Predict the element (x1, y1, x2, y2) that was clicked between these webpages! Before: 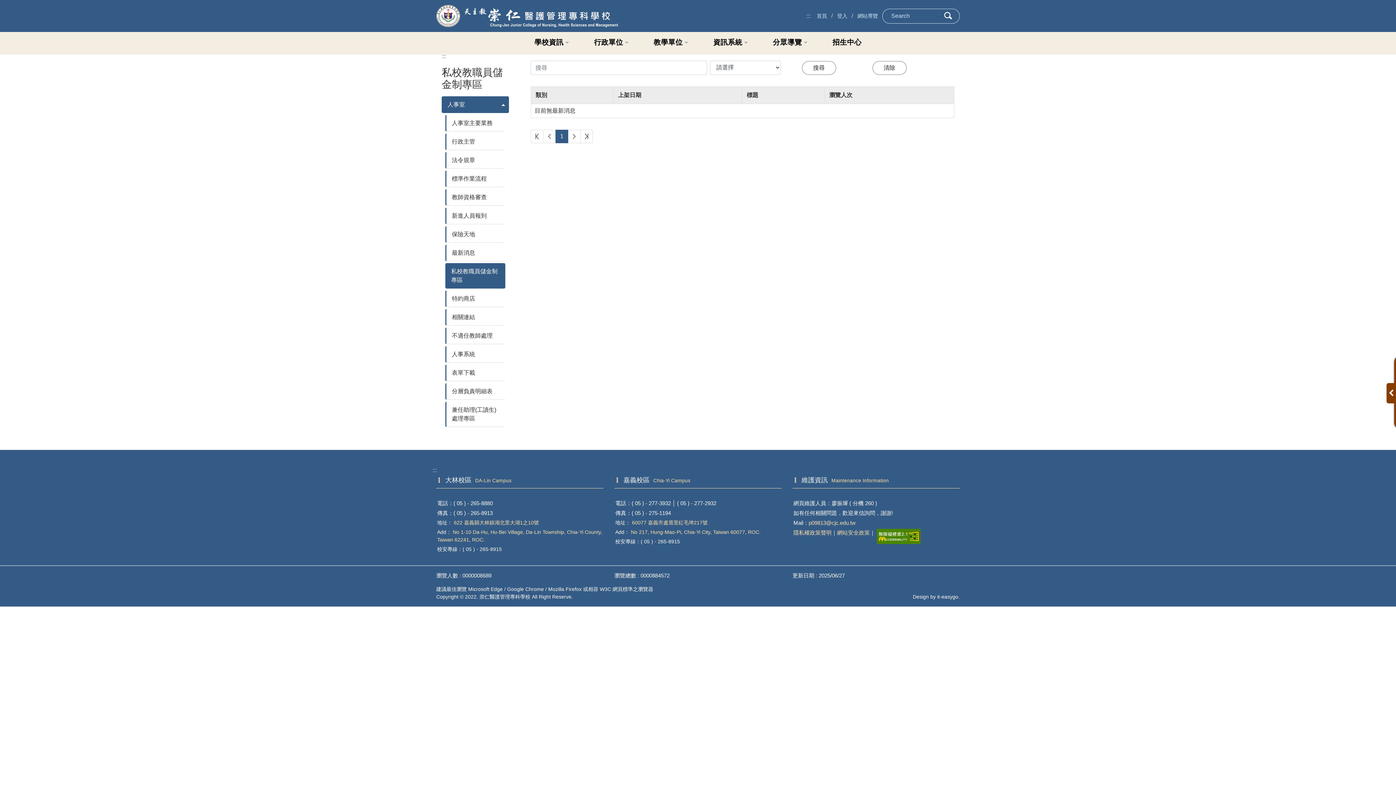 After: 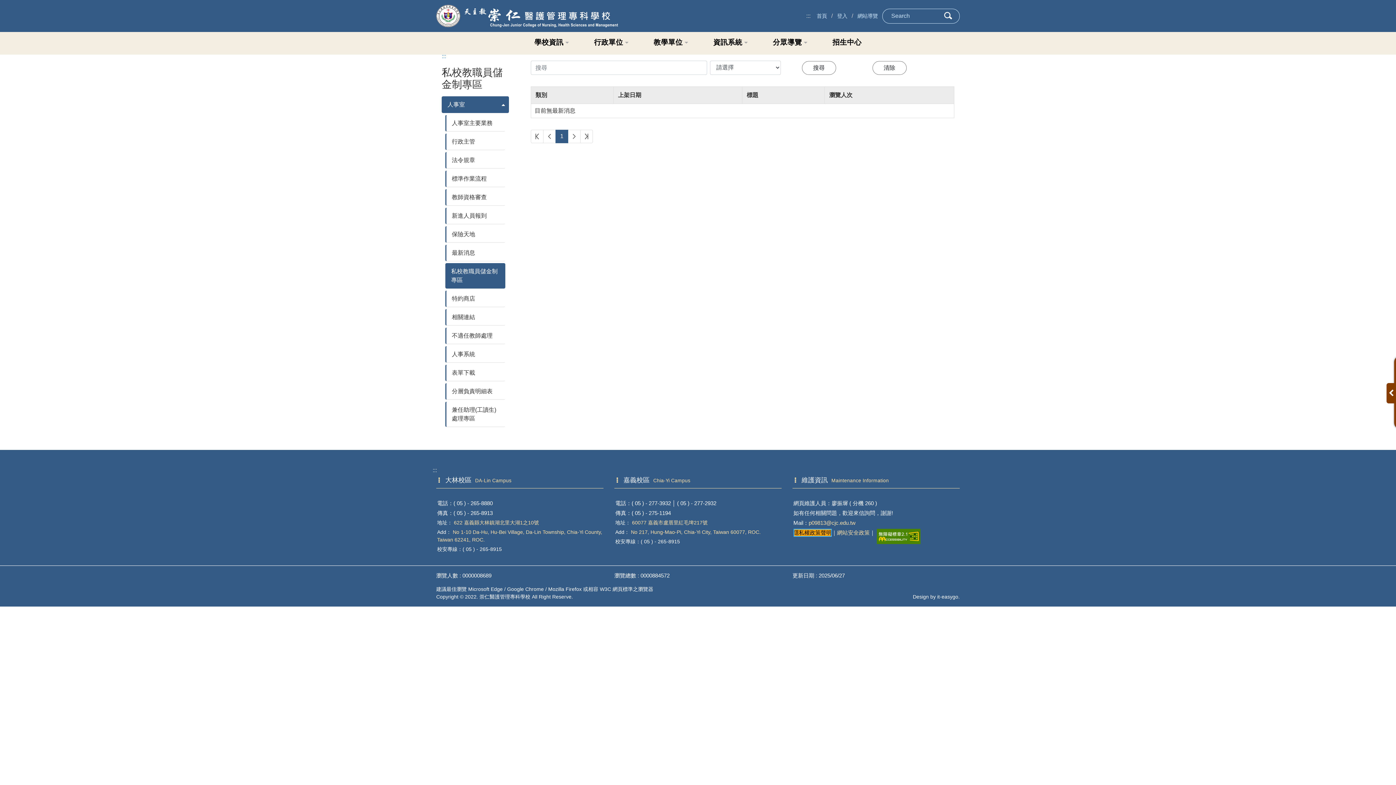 Action: bbox: (793, 529, 831, 537) label: 隱私權政策聲明